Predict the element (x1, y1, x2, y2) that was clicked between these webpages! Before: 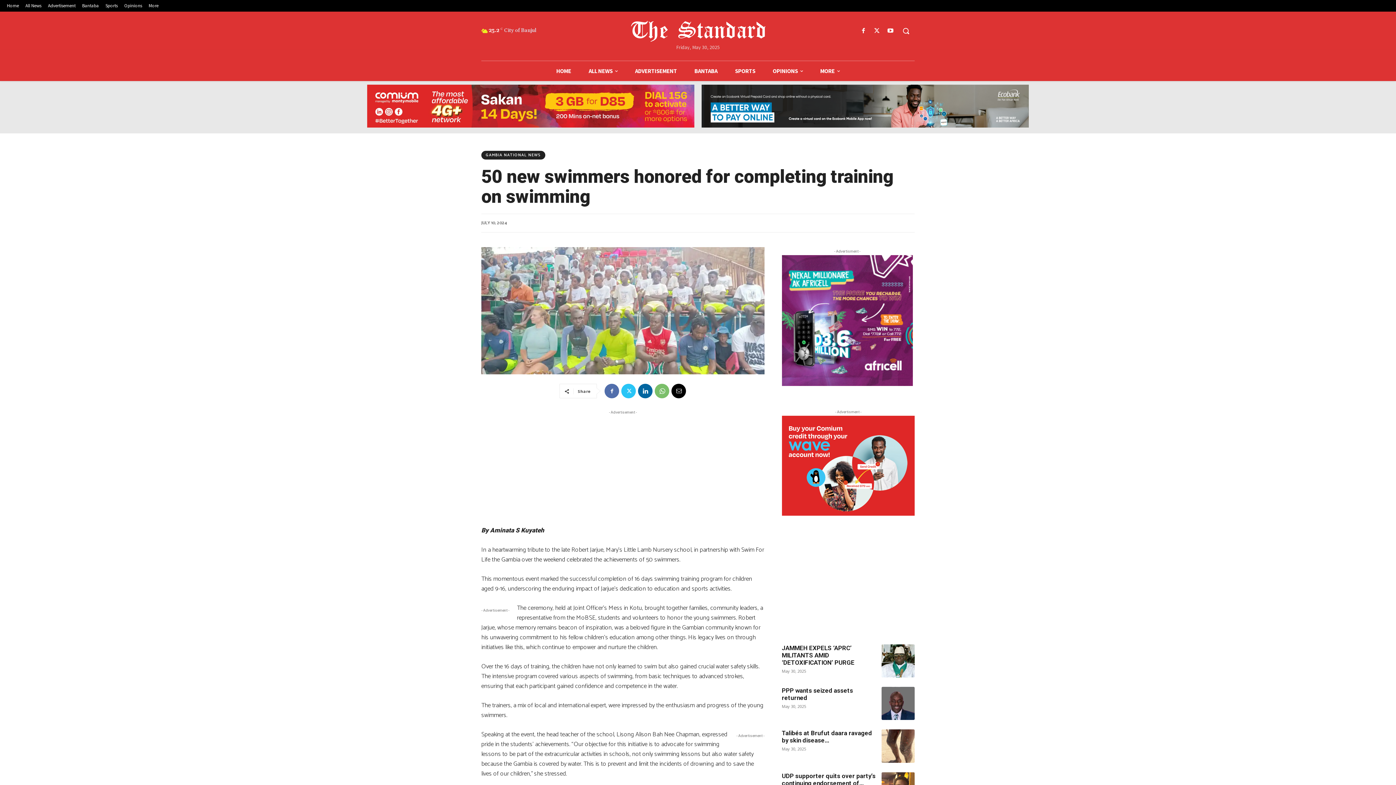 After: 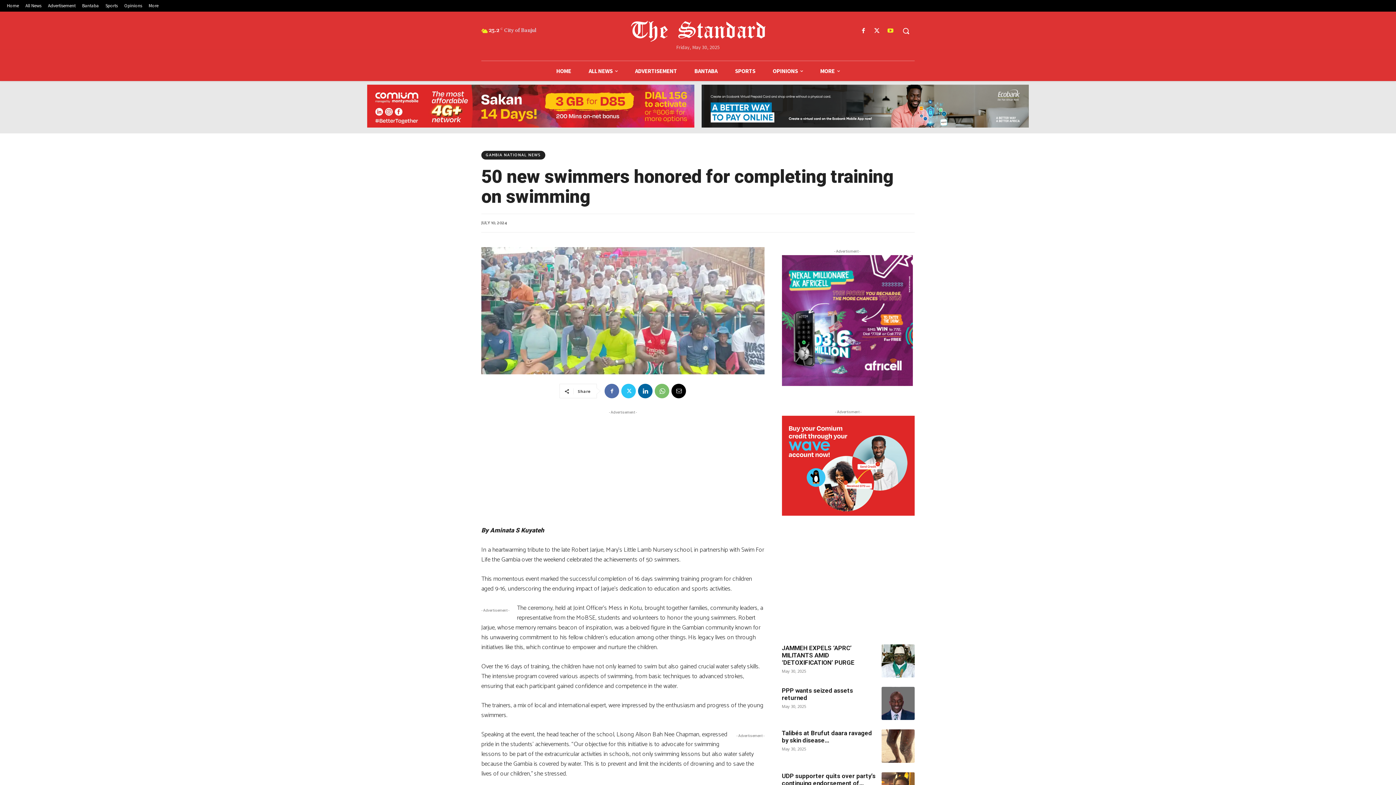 Action: bbox: (885, 26, 895, 36)